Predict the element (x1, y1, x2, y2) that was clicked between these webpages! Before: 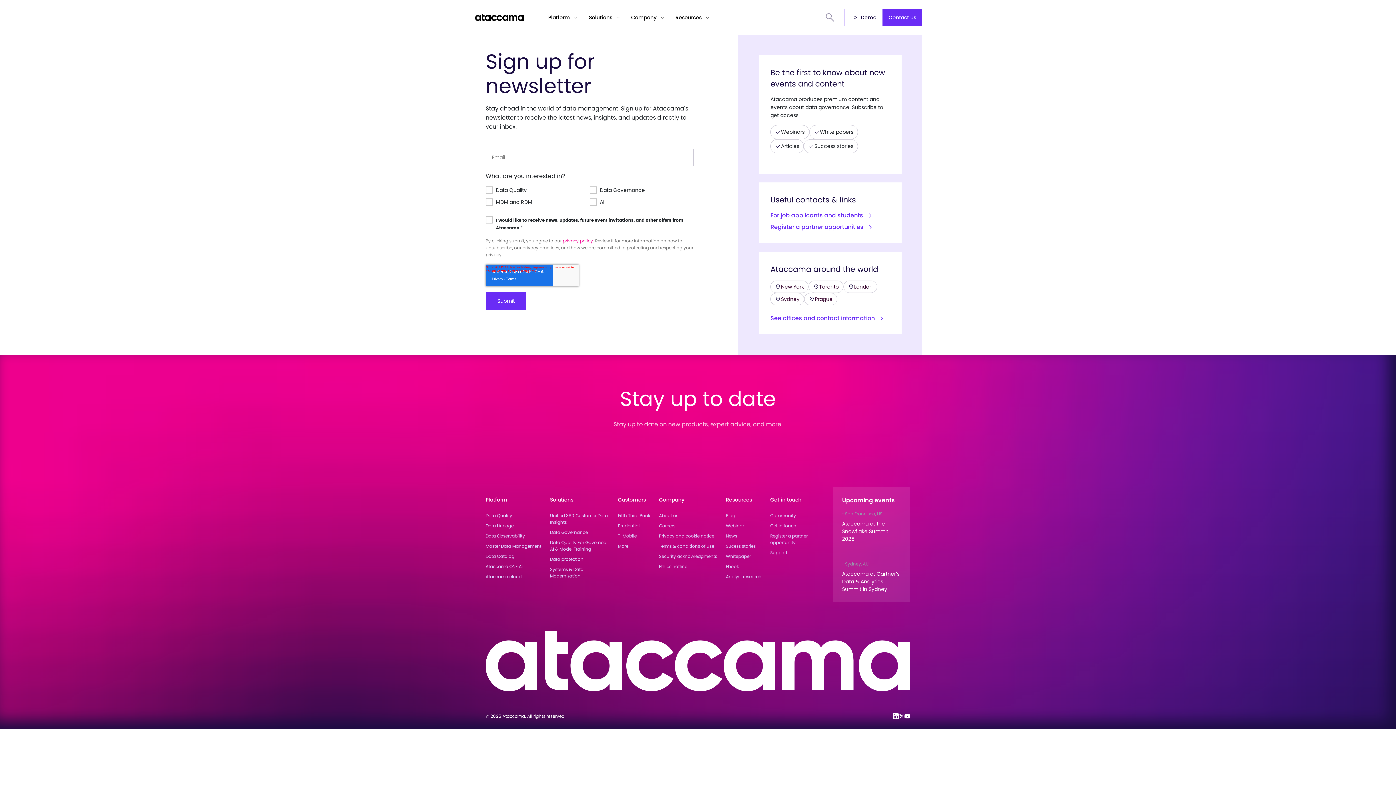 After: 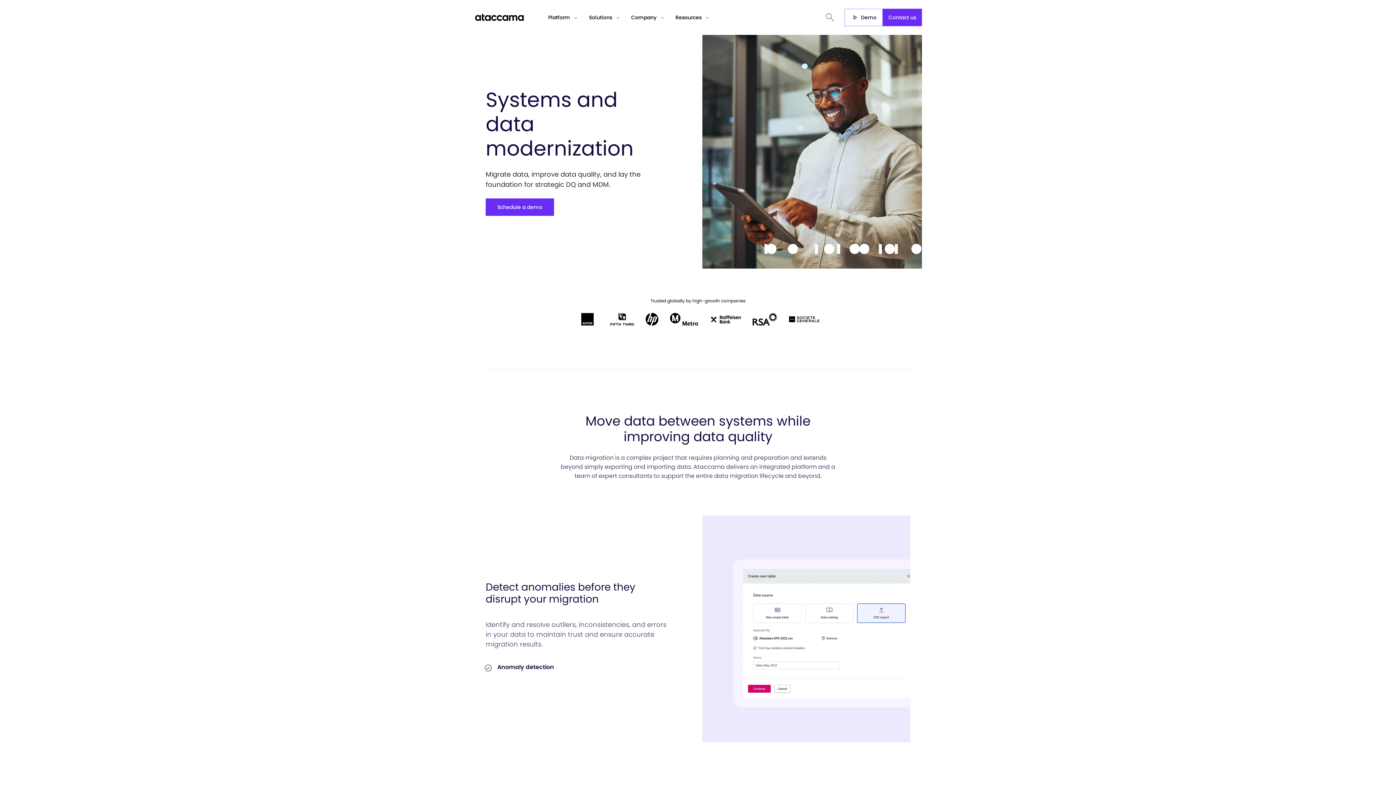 Action: label: Systems & Data Modernization bbox: (550, 566, 609, 579)